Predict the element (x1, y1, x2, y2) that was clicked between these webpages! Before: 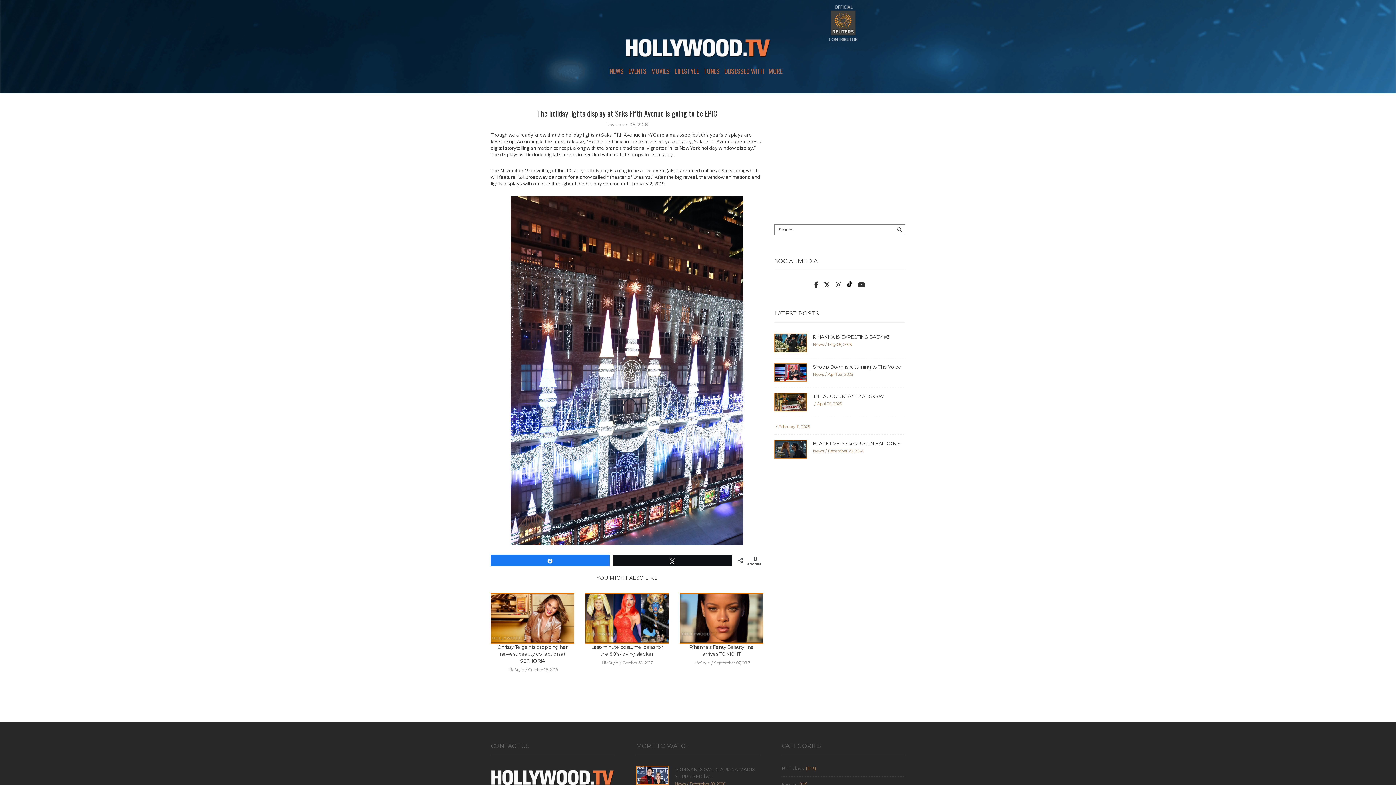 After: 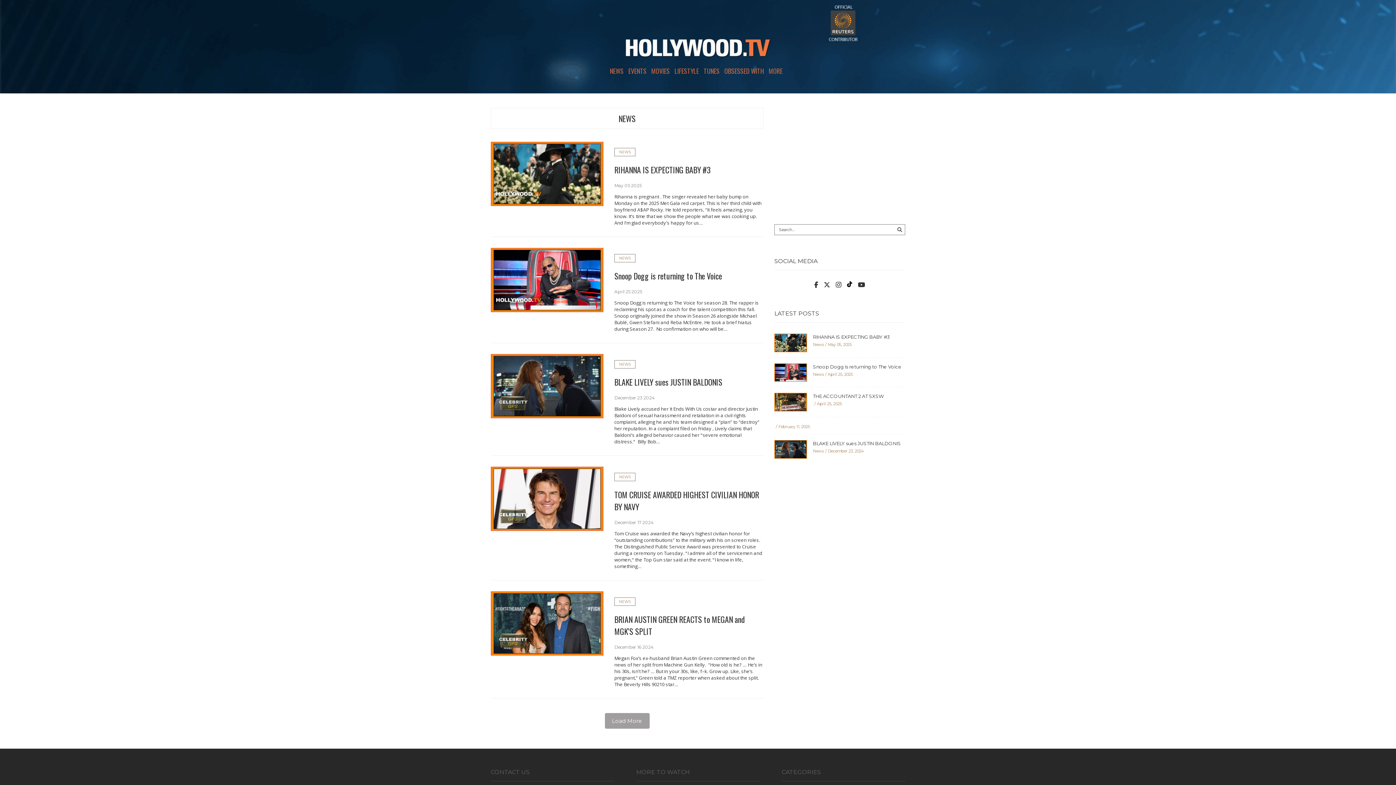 Action: label: NEWS bbox: (610, 66, 623, 75)